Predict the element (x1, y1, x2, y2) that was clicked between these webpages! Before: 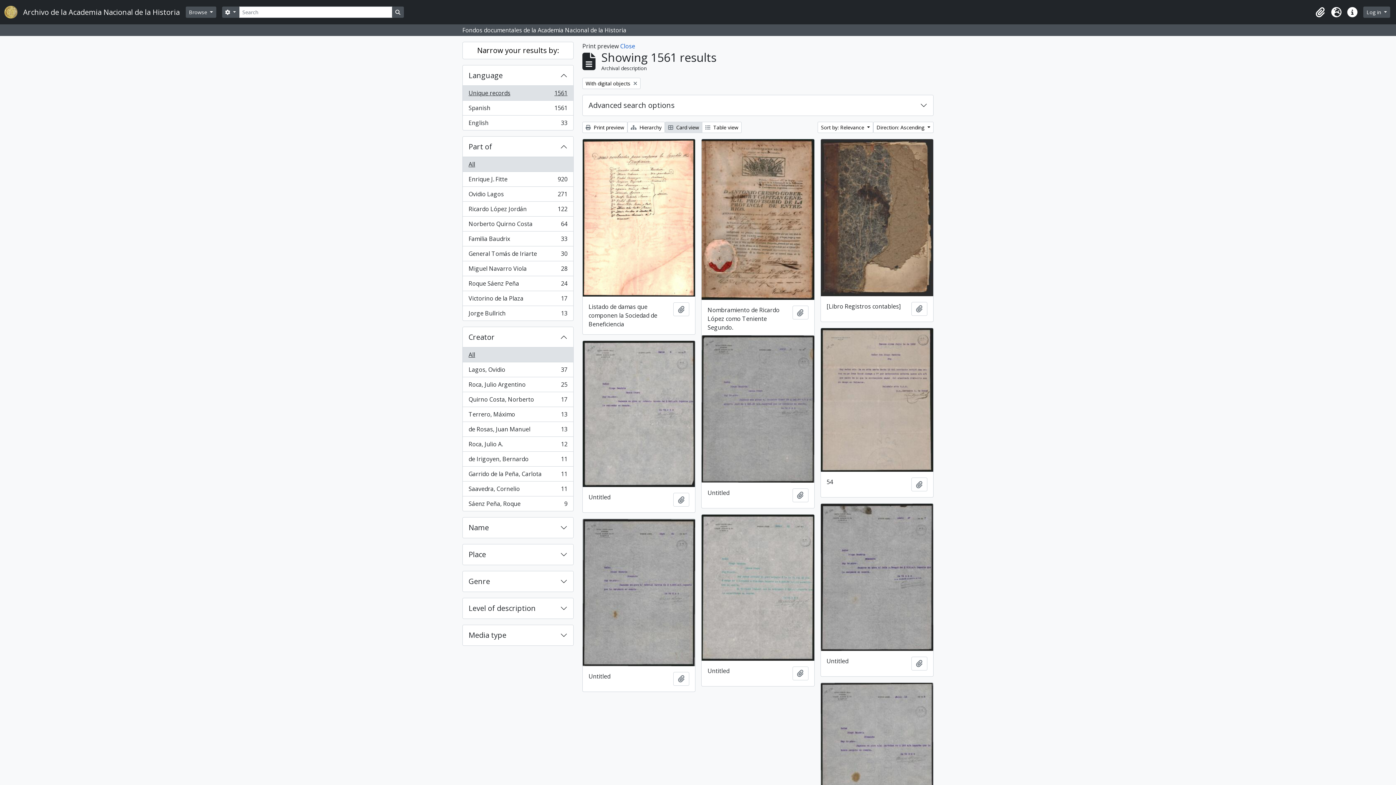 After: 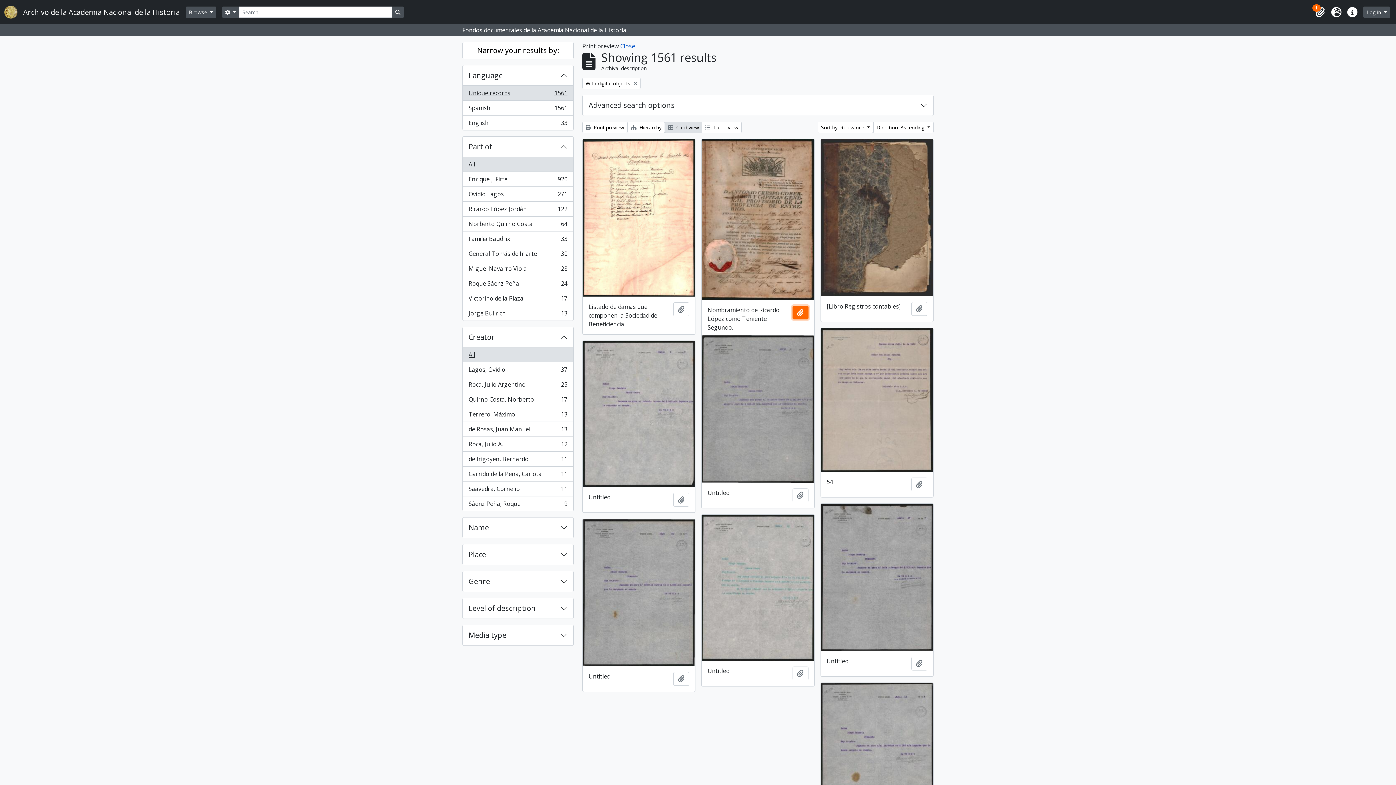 Action: label: Add to clipboard bbox: (792, 305, 808, 319)